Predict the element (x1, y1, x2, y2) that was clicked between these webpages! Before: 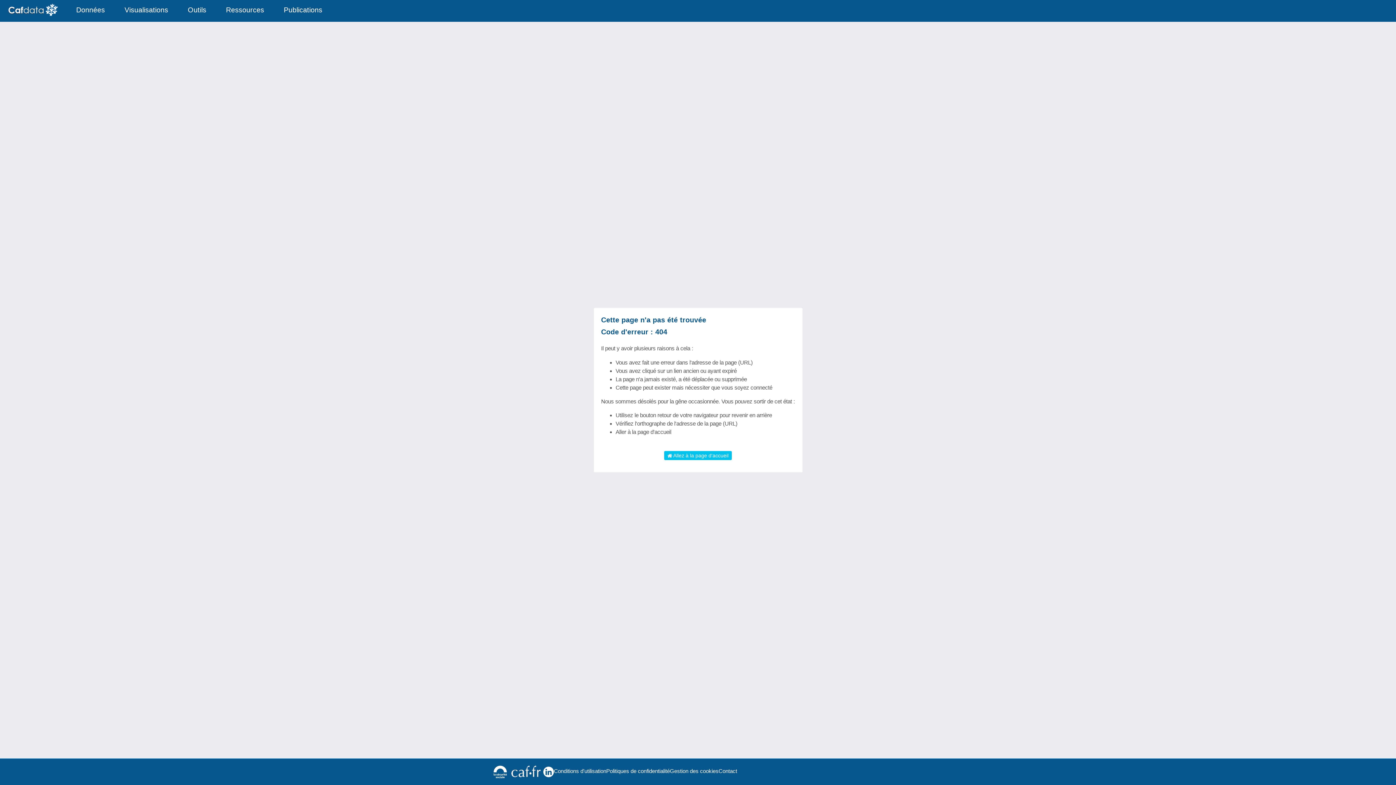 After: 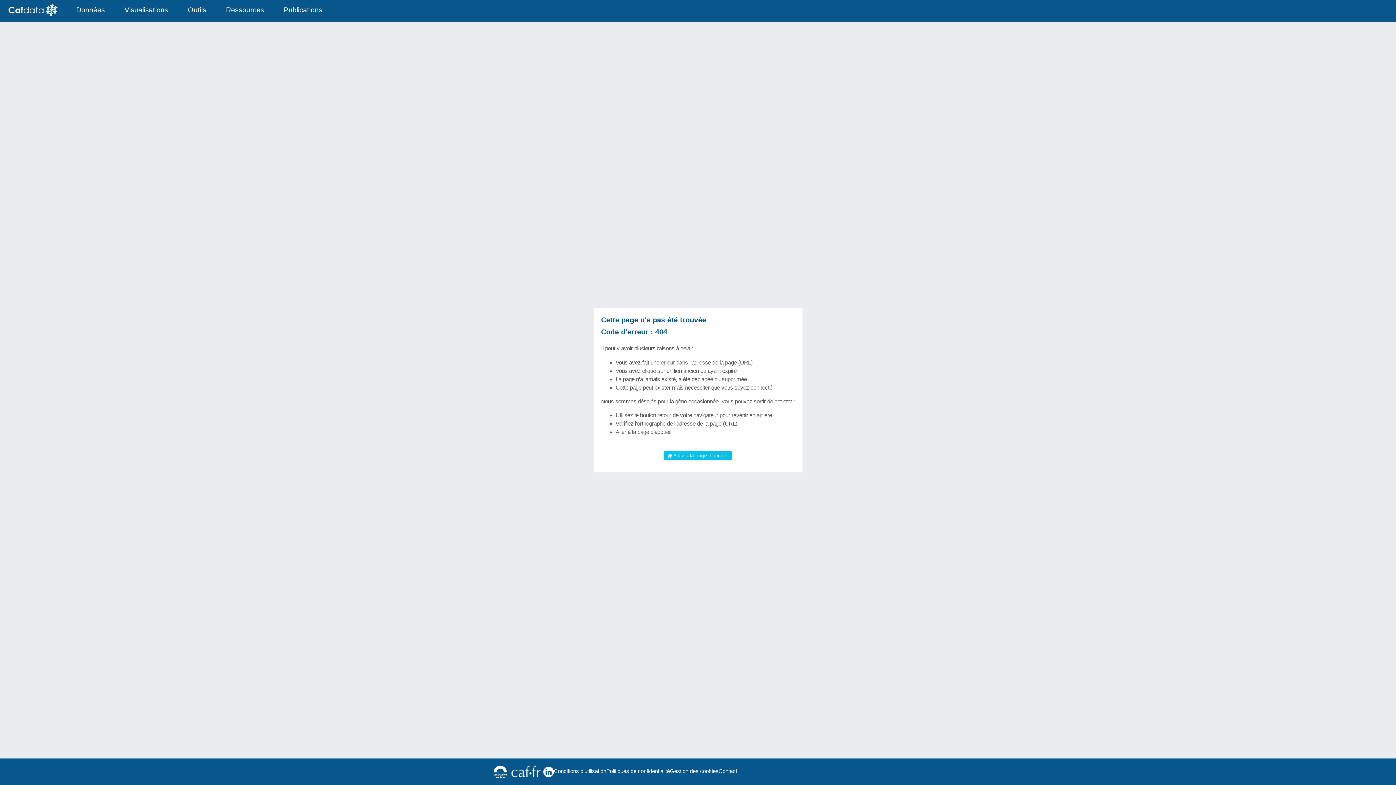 Action: bbox: (490, 763, 509, 781)